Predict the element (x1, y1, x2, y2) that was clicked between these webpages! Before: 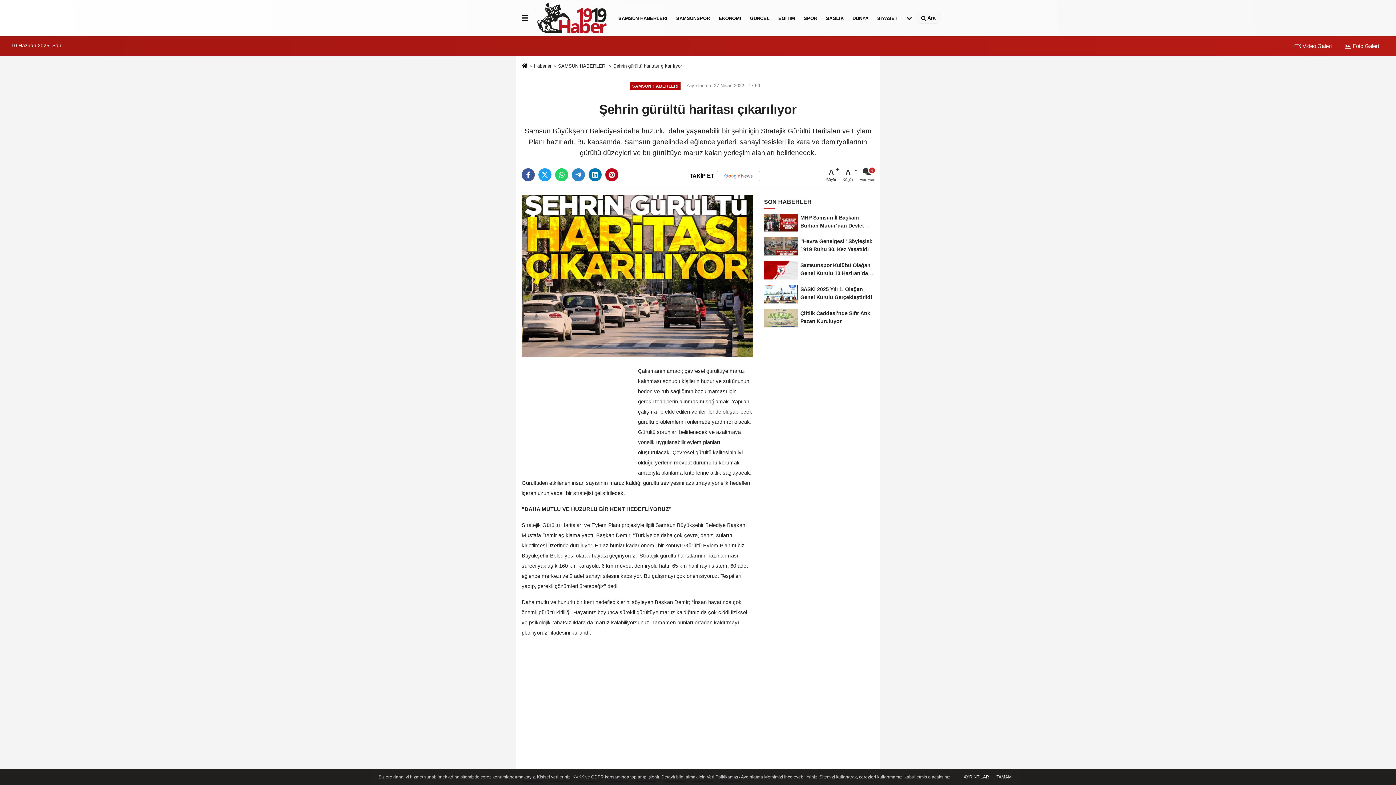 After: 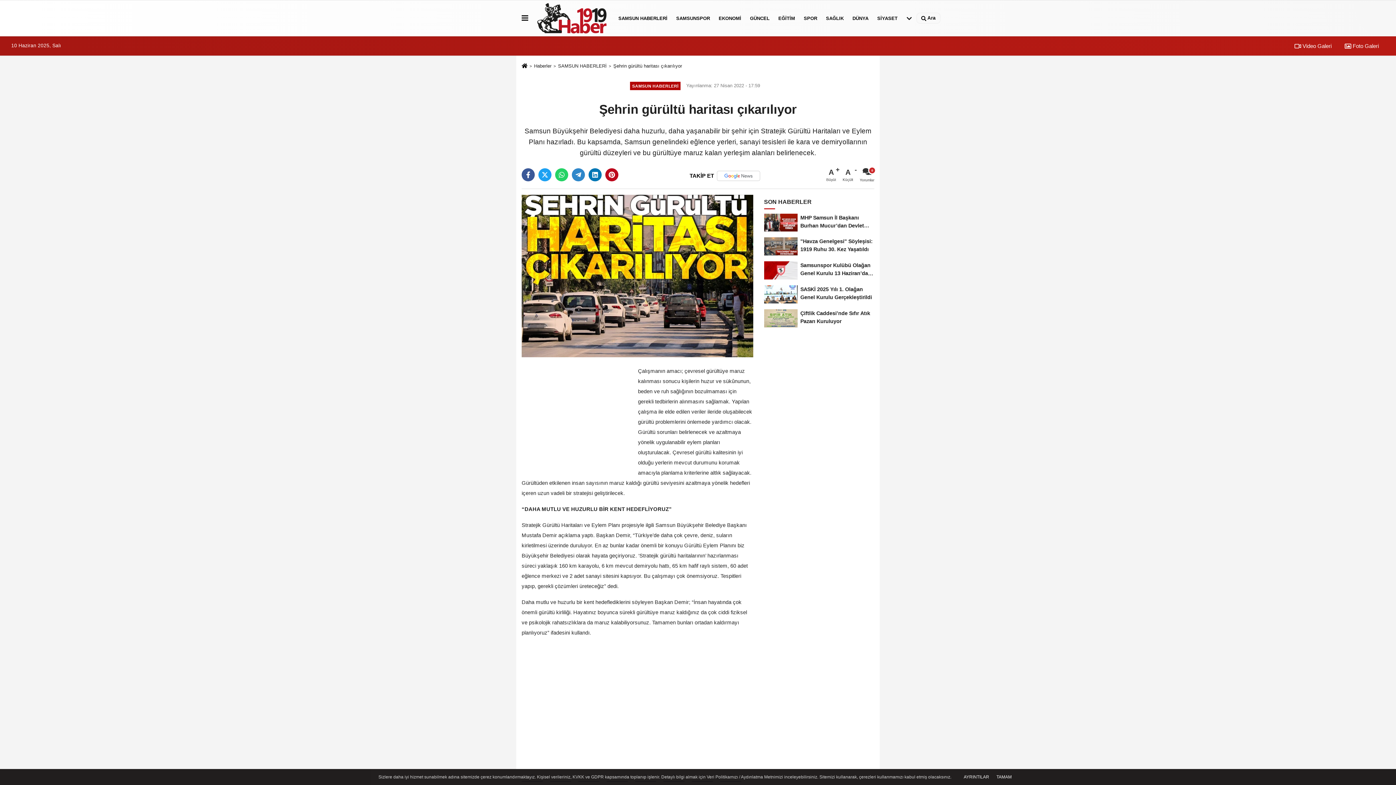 Action: label: Şehrin gürültü haritası çıkarılıyor bbox: (613, 63, 682, 68)